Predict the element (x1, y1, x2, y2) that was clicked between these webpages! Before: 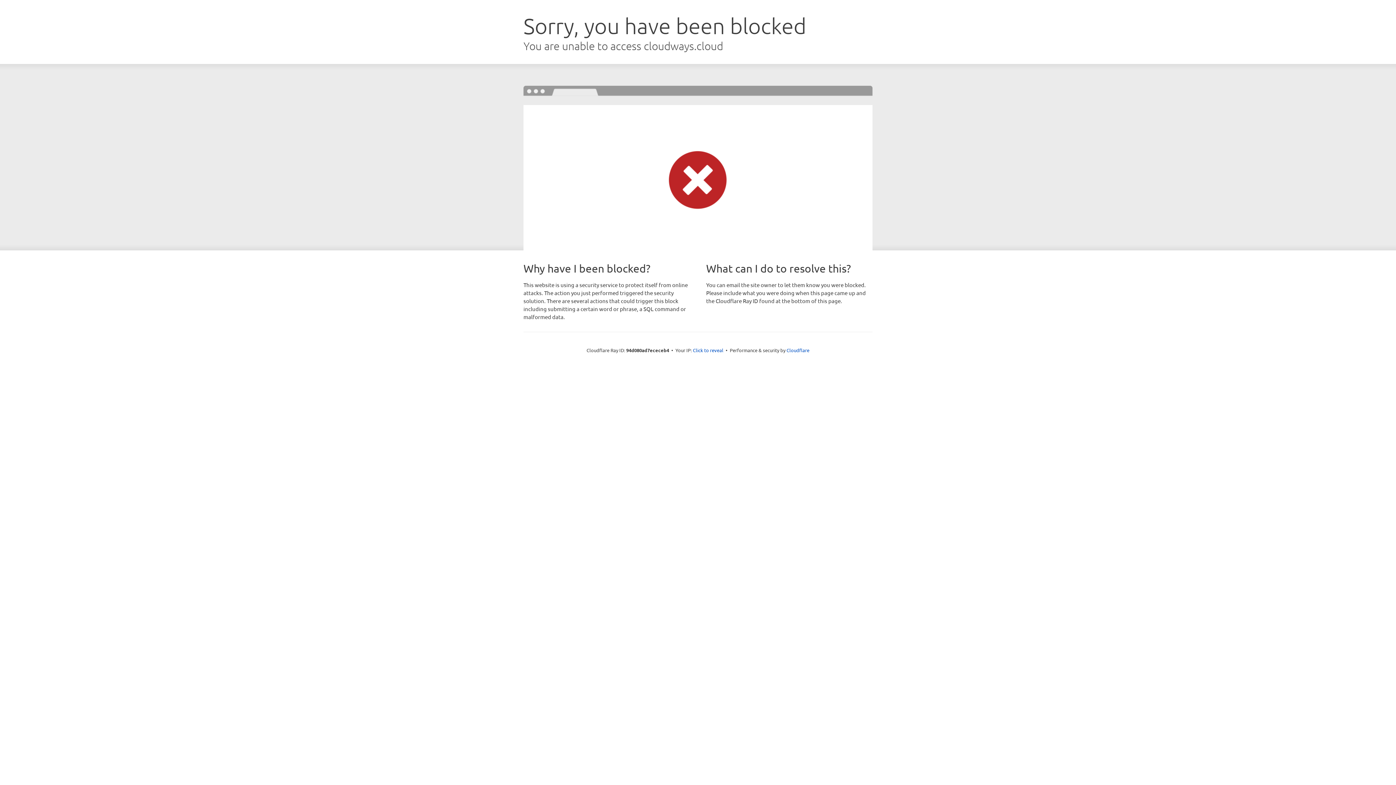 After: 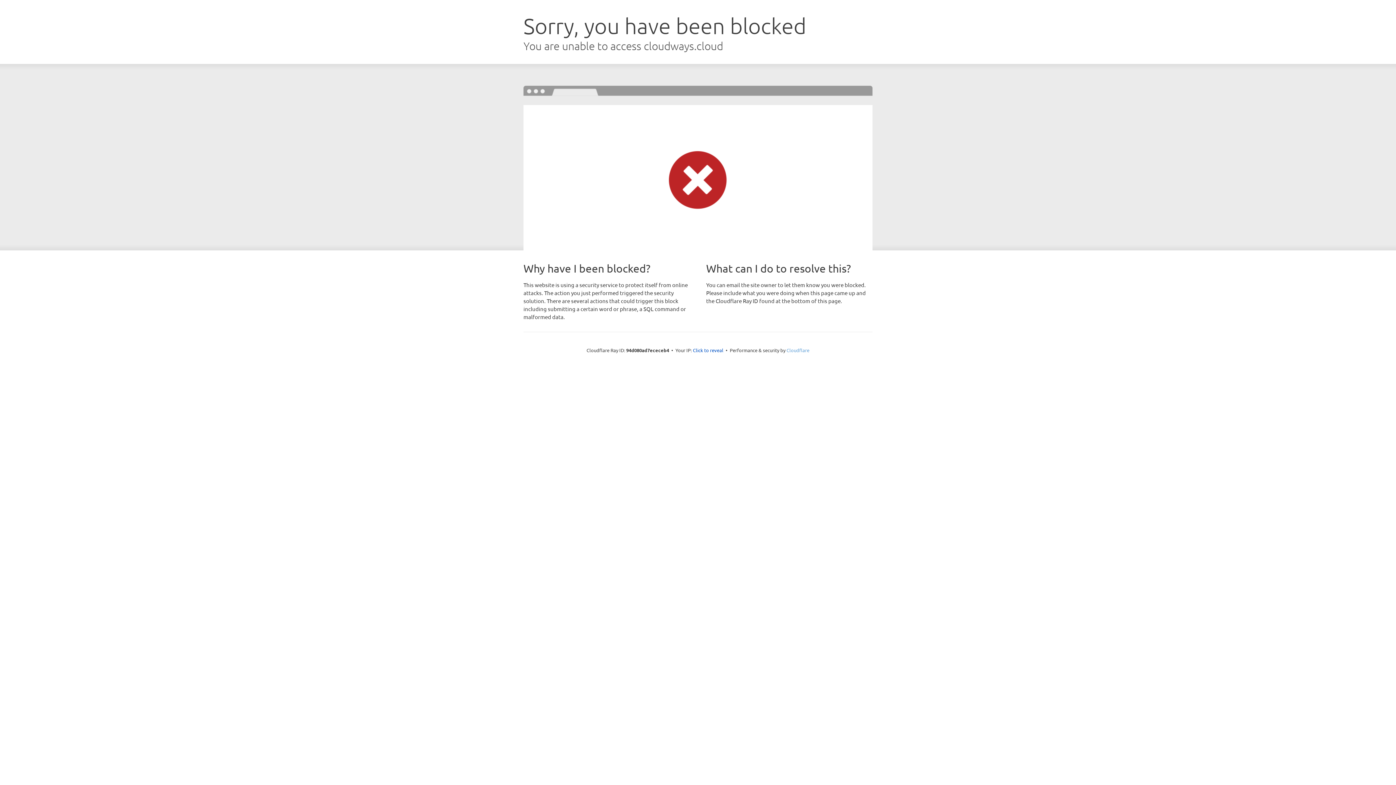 Action: bbox: (786, 347, 809, 353) label: Cloudflare